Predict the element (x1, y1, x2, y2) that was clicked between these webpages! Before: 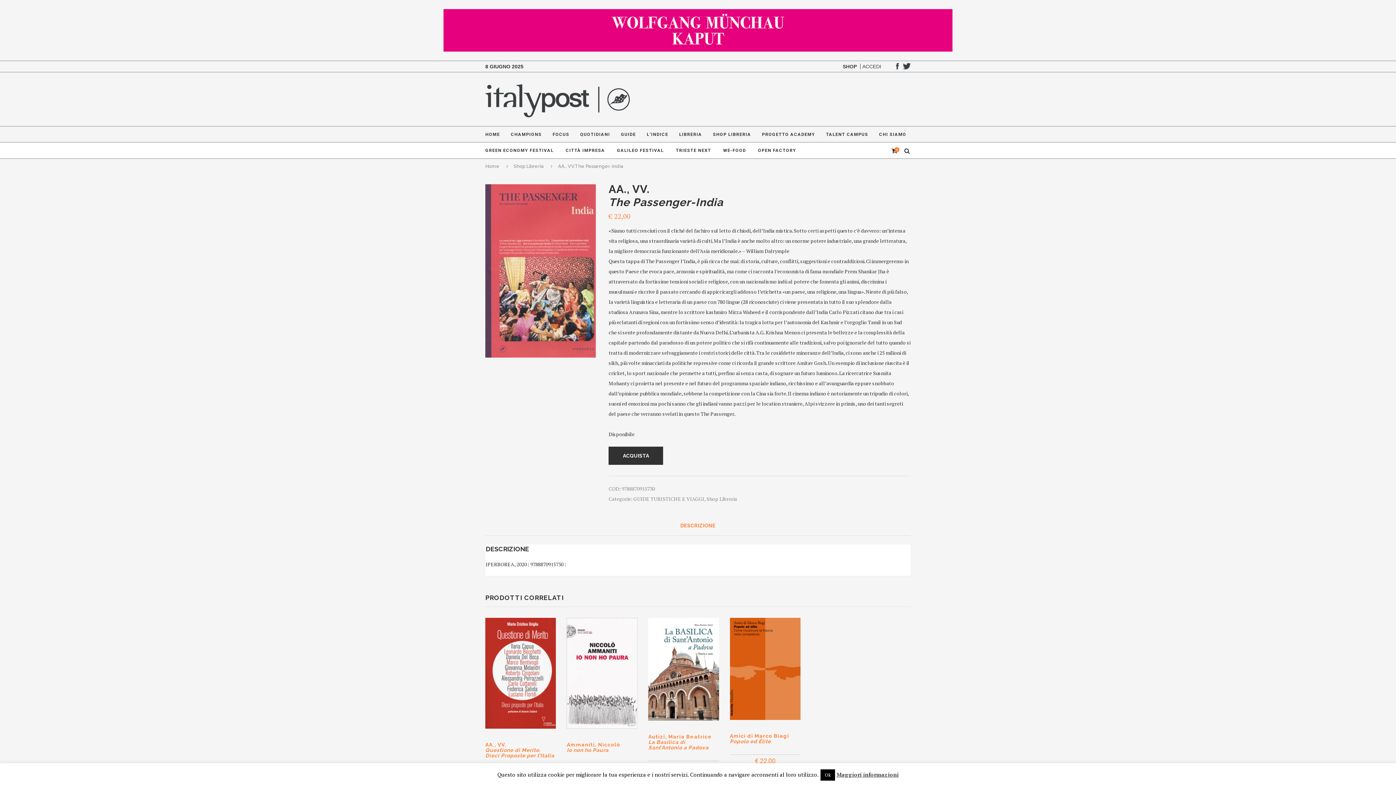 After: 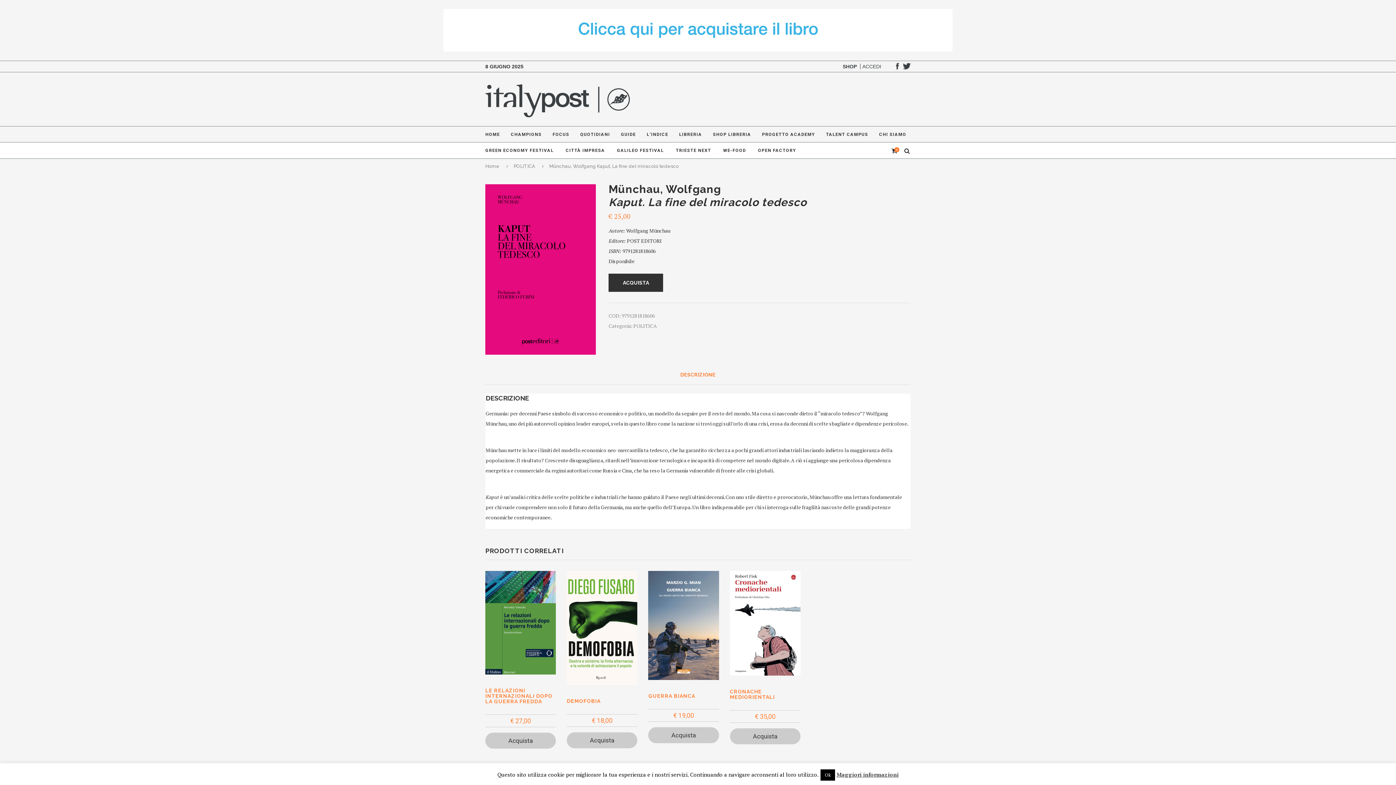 Action: bbox: (443, 9, 952, 16) label: GIF-adv